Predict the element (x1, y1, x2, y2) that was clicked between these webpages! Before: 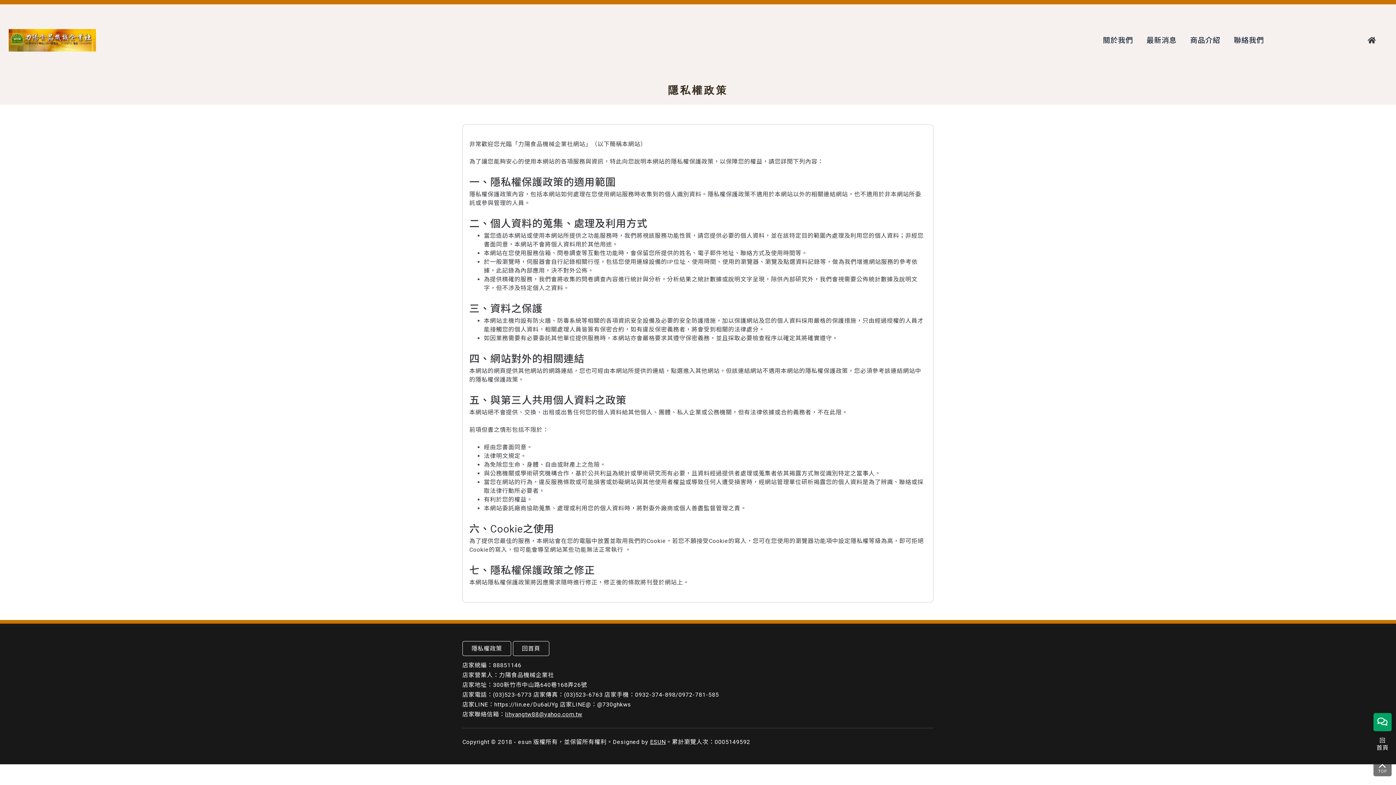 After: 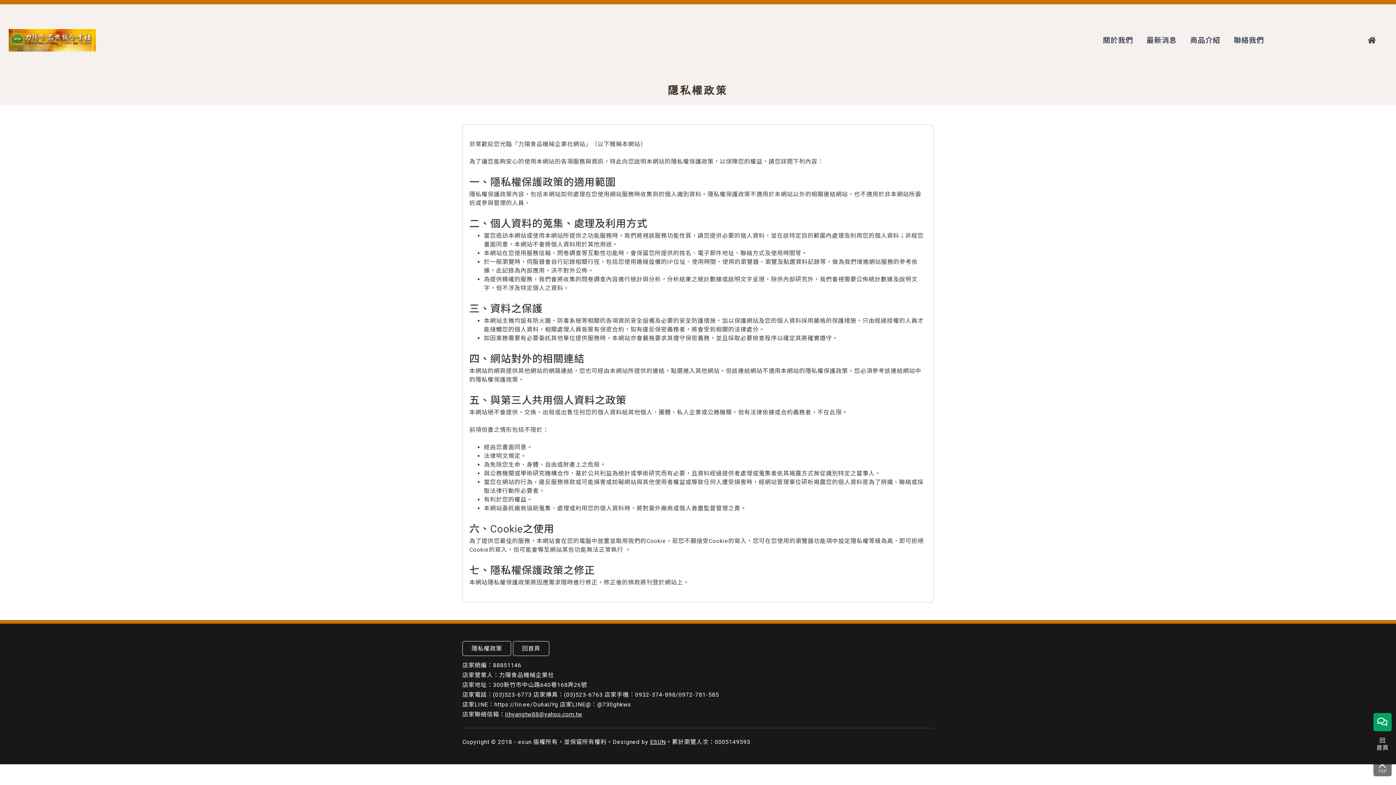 Action: bbox: (462, 641, 511, 656) label: 隱私權政策